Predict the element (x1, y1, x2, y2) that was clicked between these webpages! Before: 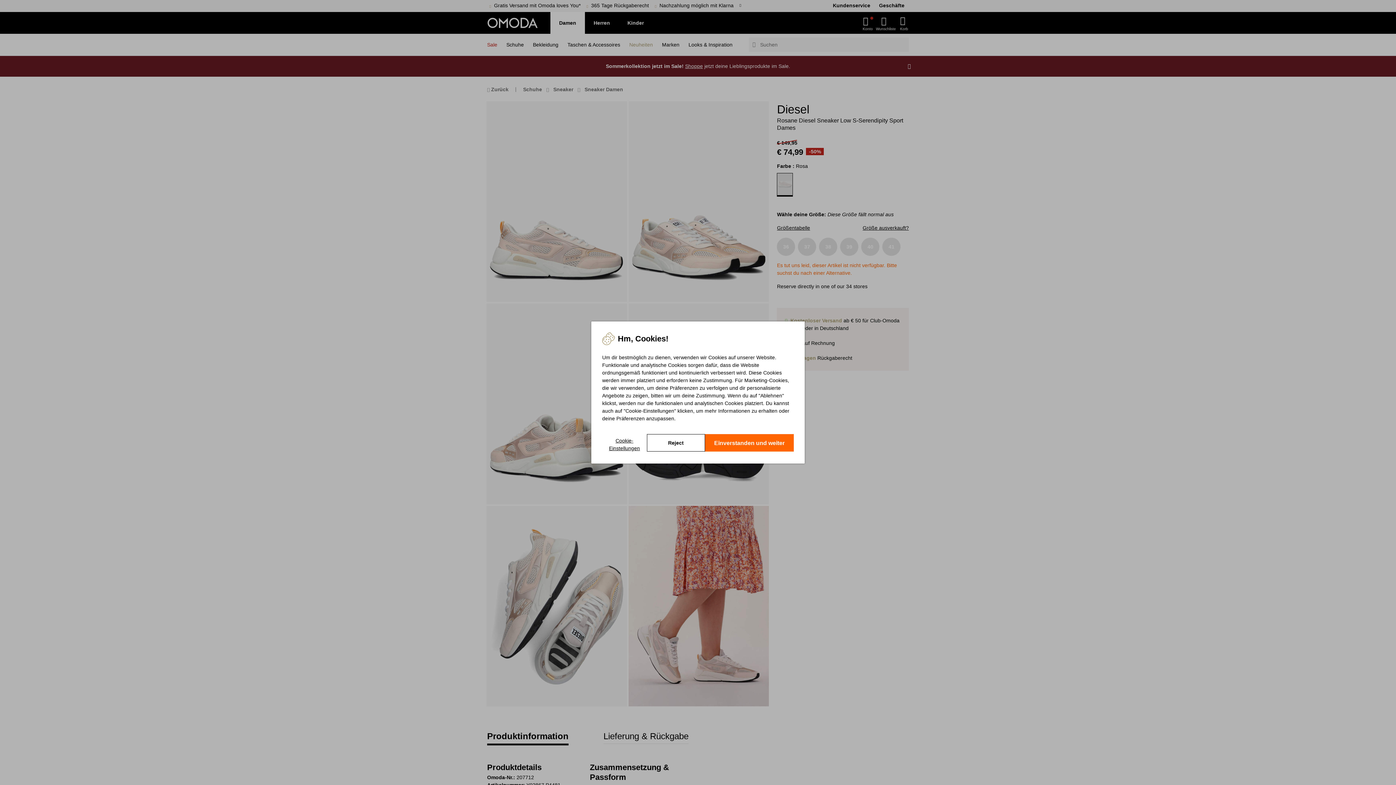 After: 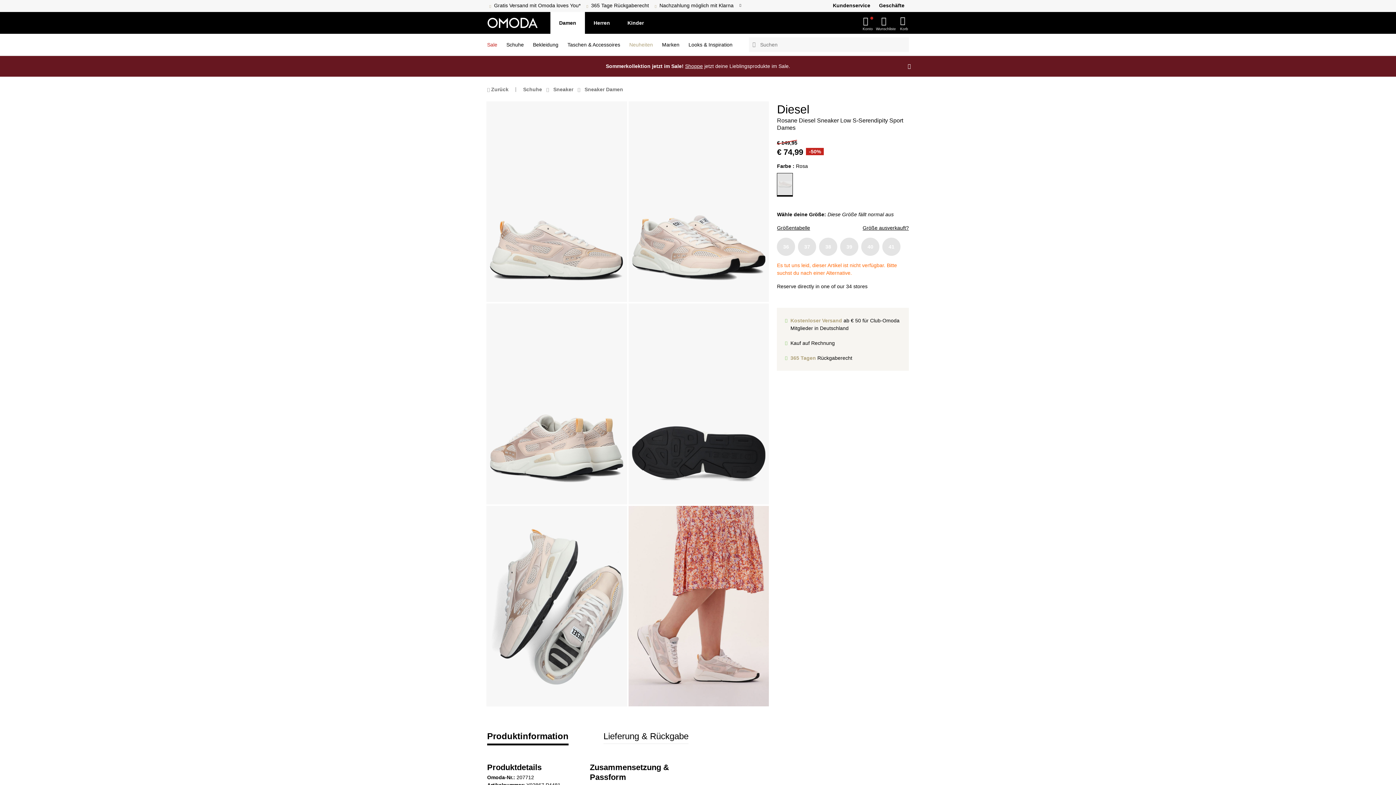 Action: label: Reject bbox: (646, 434, 705, 451)